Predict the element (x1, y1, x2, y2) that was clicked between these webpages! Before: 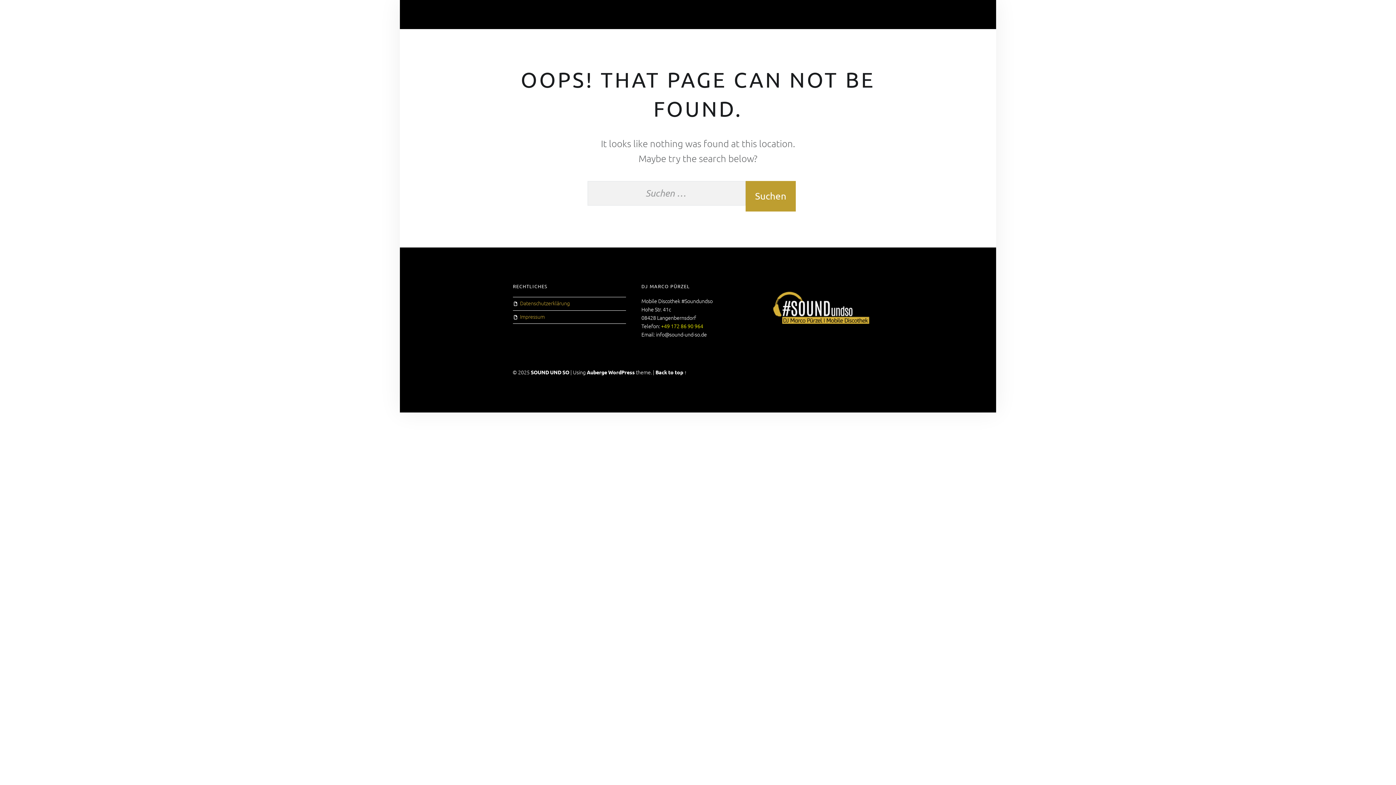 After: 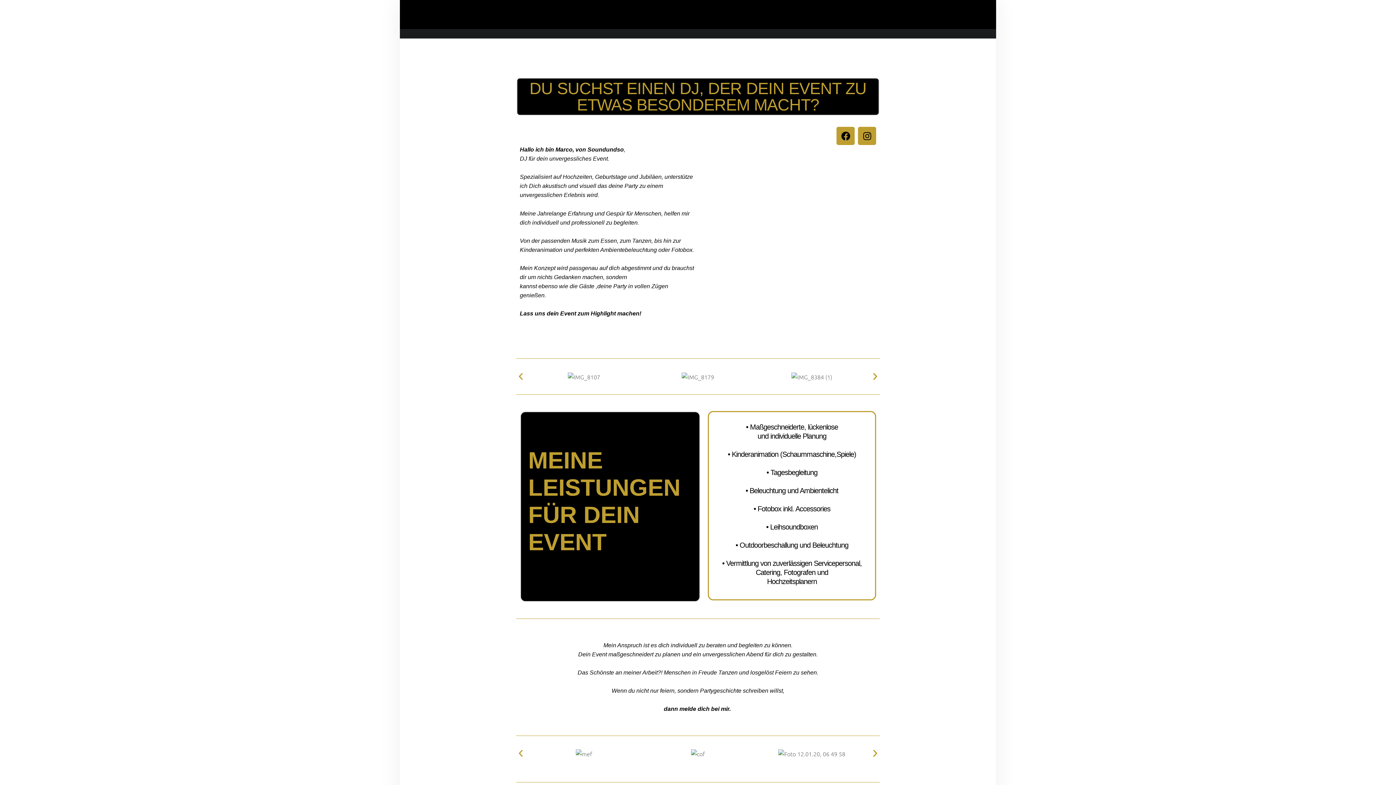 Action: bbox: (491, 0, 548, 29) label: HERZLICH WILLKOMMEN